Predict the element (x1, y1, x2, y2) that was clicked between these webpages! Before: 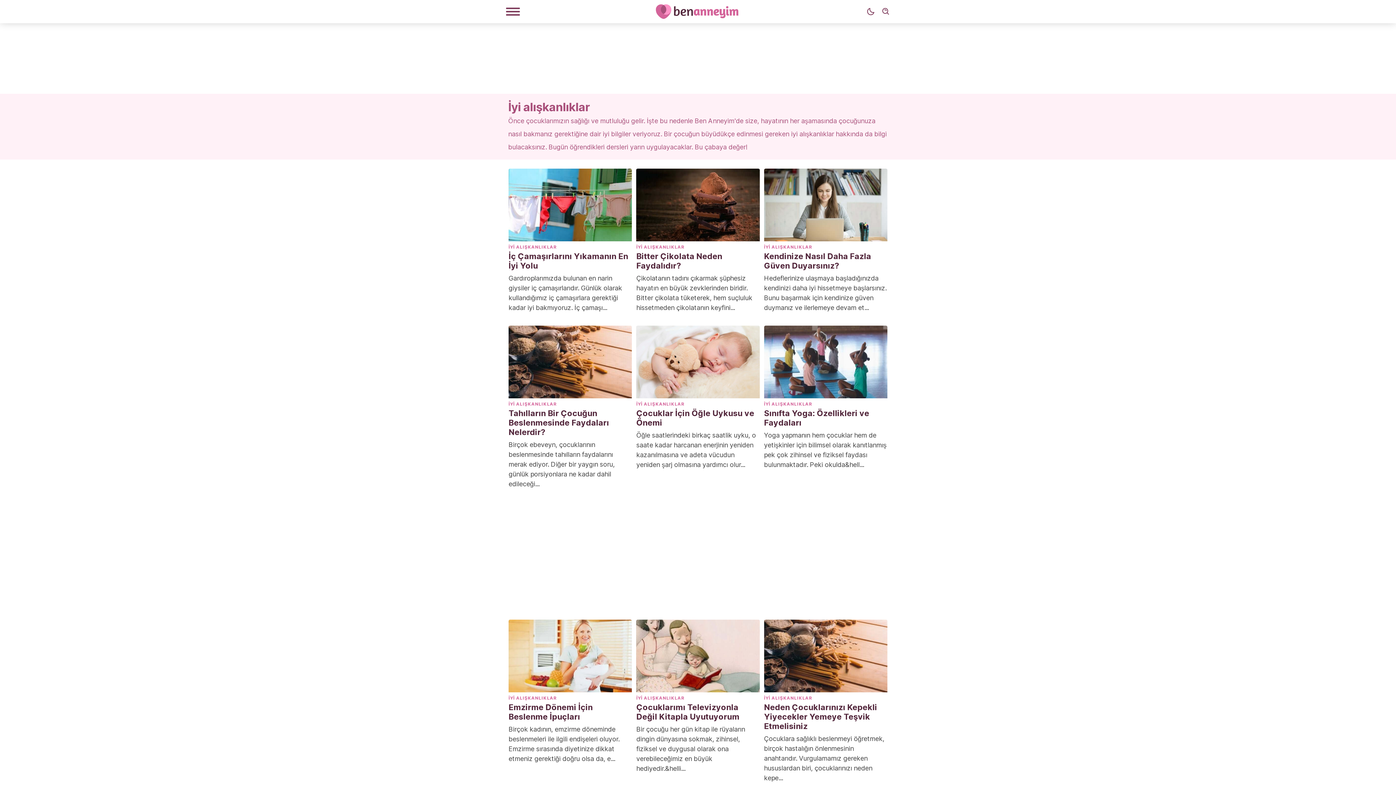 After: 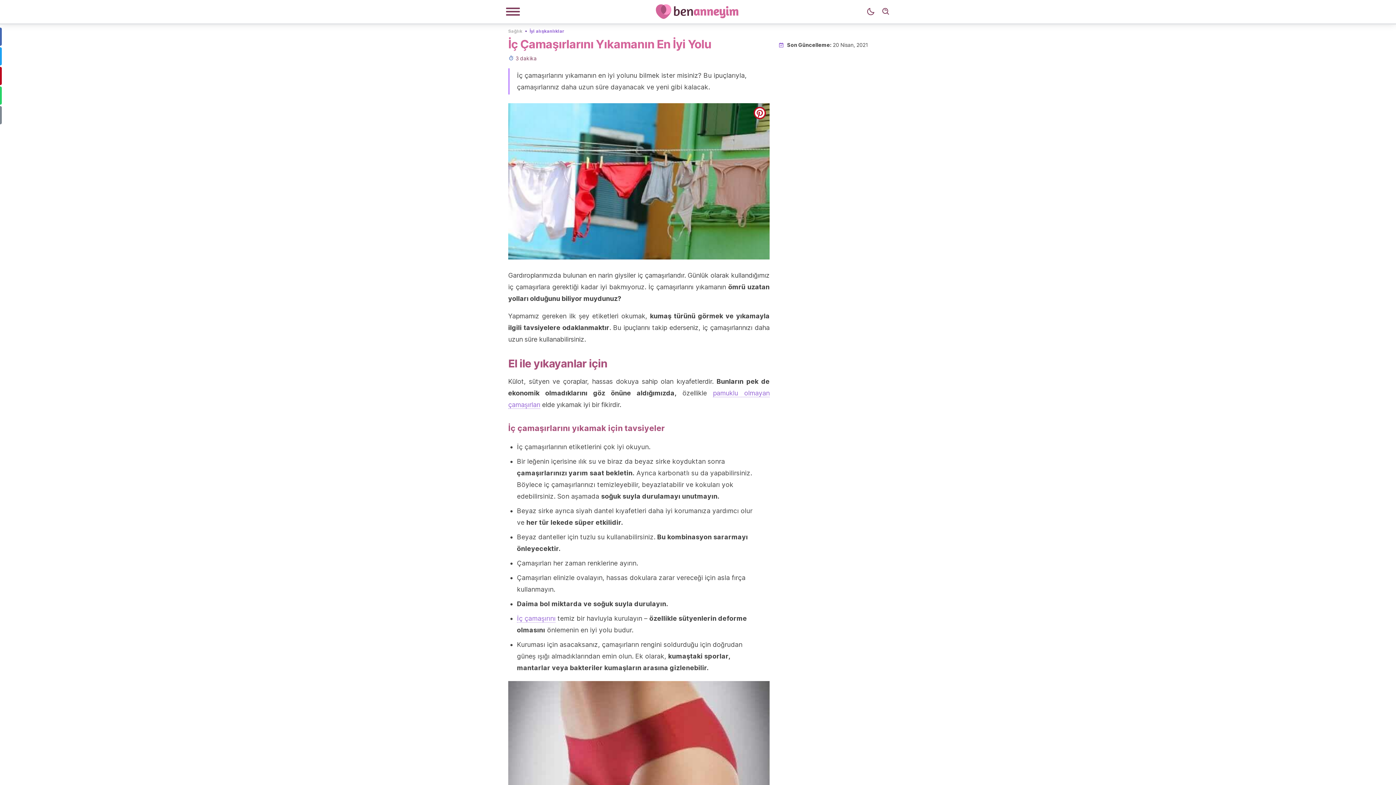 Action: bbox: (508, 168, 632, 315) label: İYİ ALIŞKANLIKLAR
İç Çamaşırlarını Yıkamanın En İyi Yolu

Gardıroplarımızda bulunan en narin giysiler iç çamaşırlarıdır. Günlük olarak kullandığımız iç çamaşırlara gerektiği kadar iyi bakmıyoruz. İç çamaşı...